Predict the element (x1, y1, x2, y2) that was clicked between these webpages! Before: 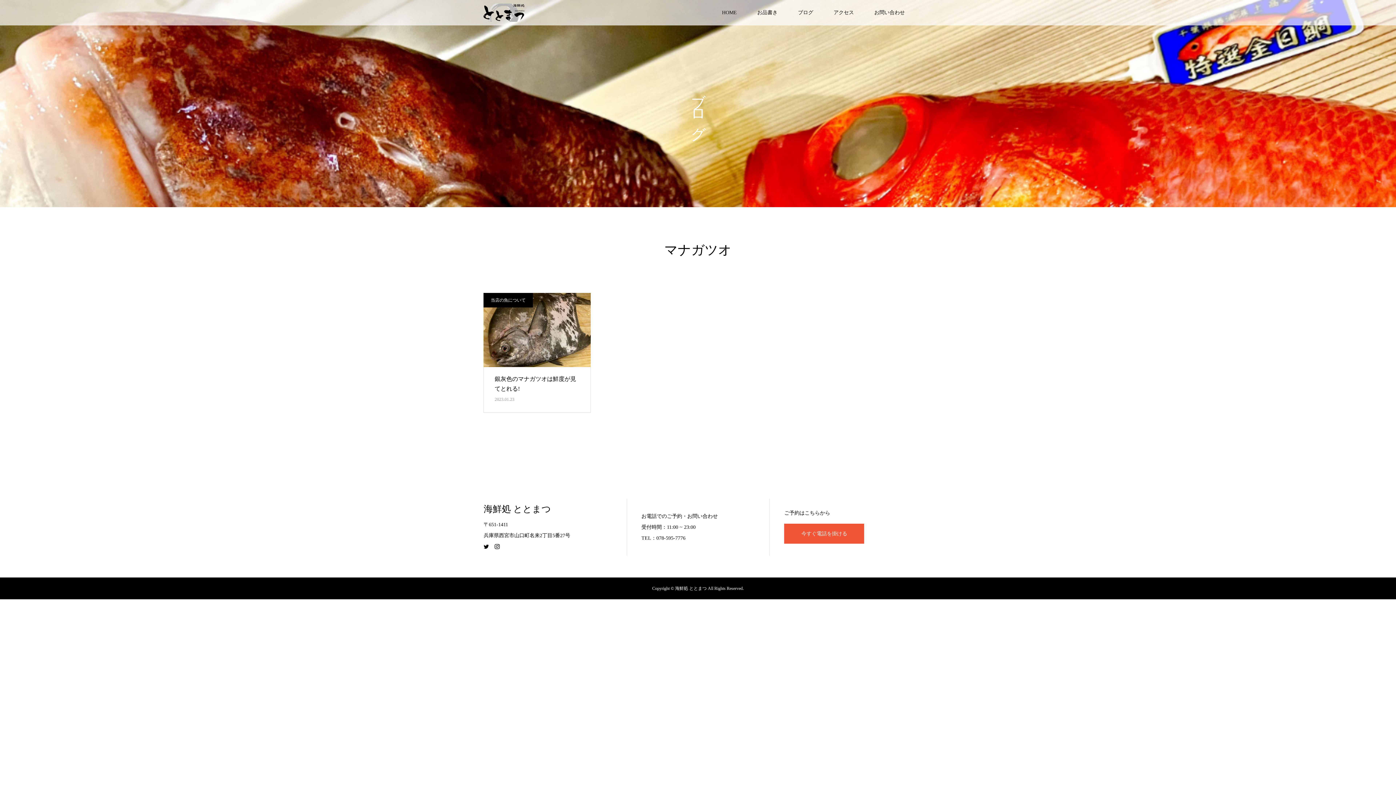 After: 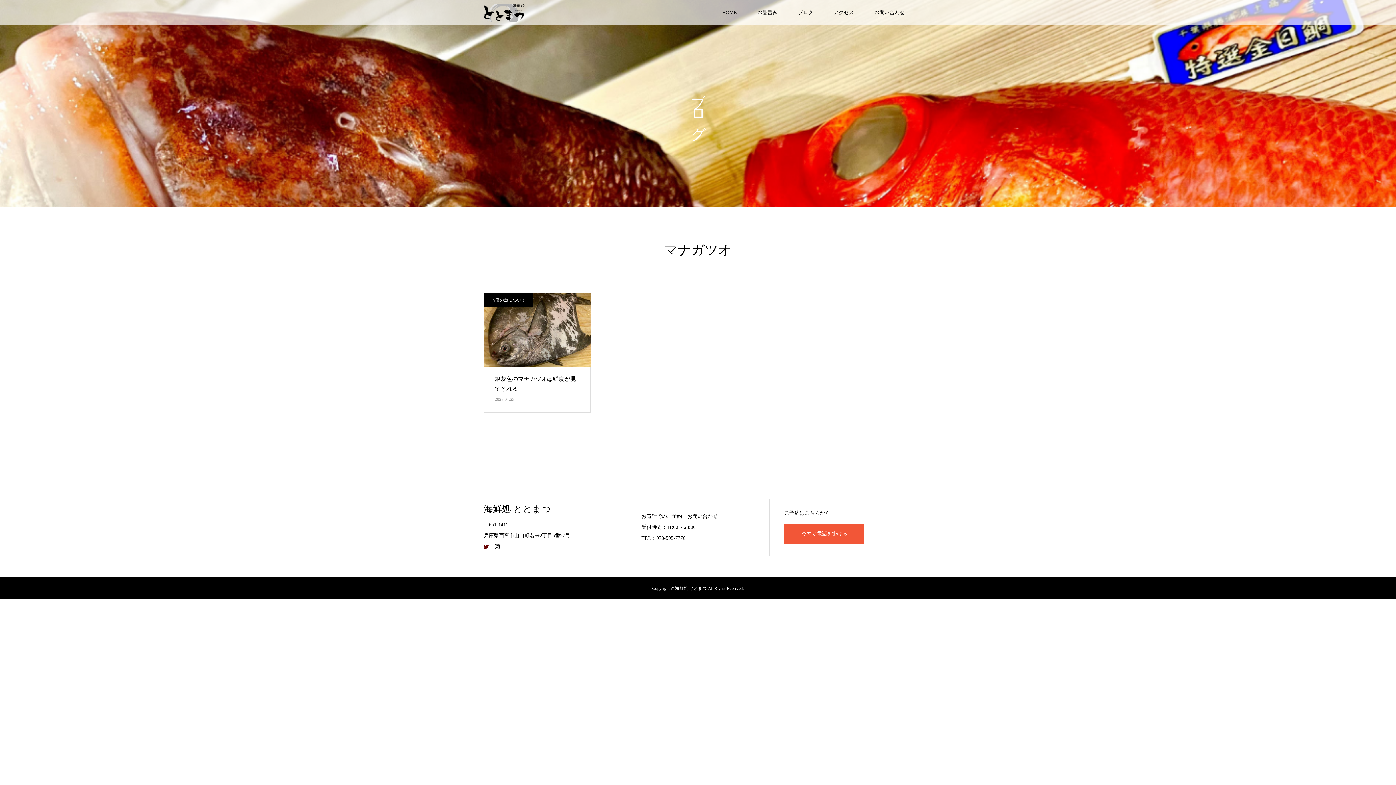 Action: bbox: (483, 544, 488, 550)